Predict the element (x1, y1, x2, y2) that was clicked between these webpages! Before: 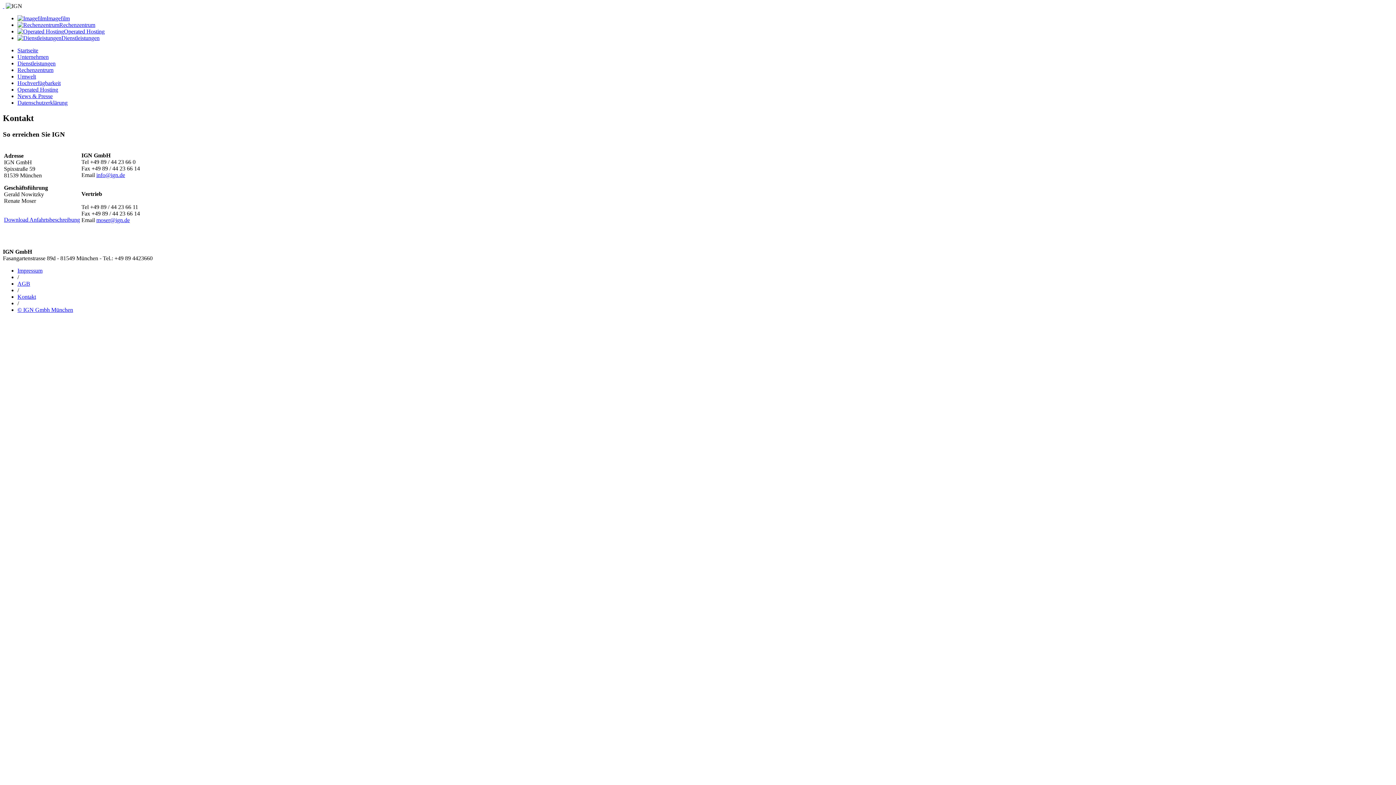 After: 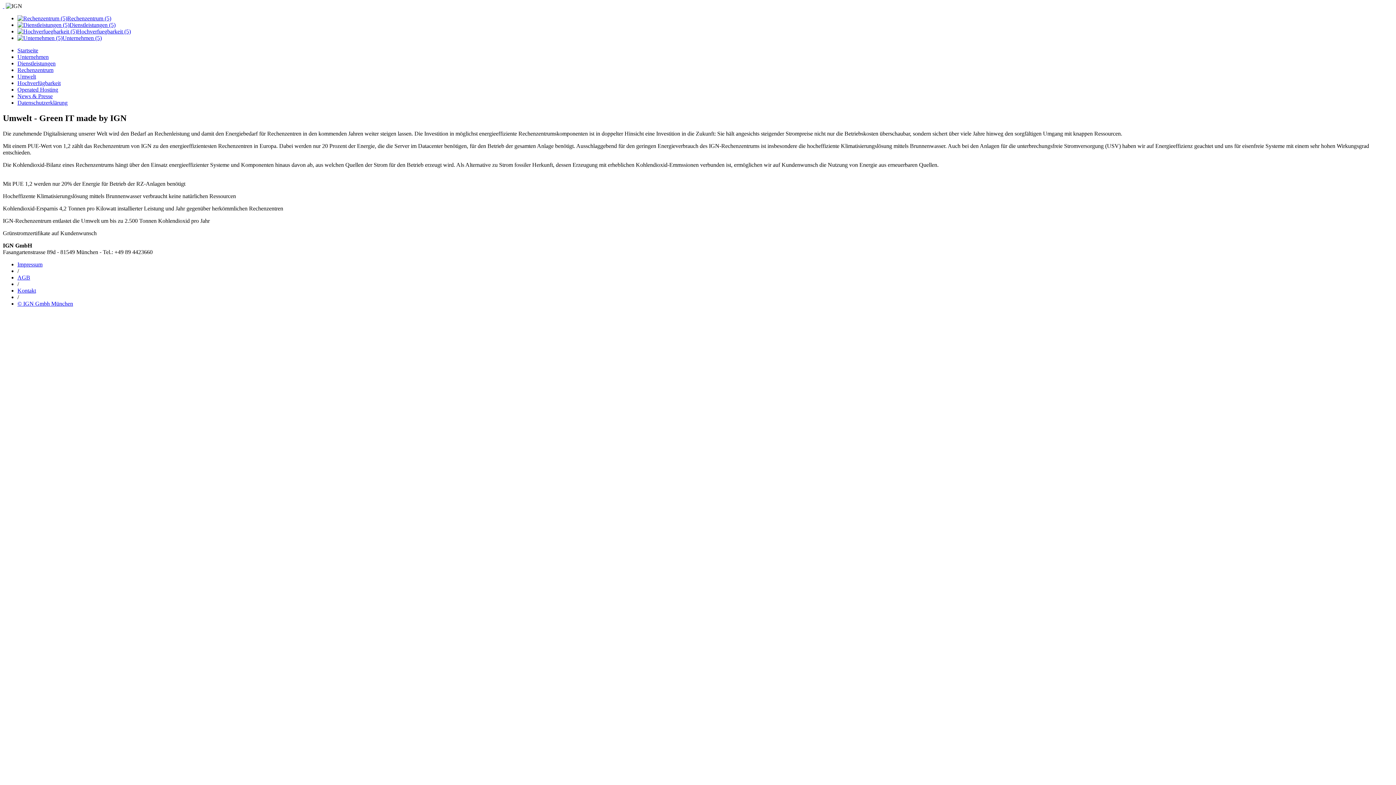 Action: label: Umwelt bbox: (17, 73, 36, 79)